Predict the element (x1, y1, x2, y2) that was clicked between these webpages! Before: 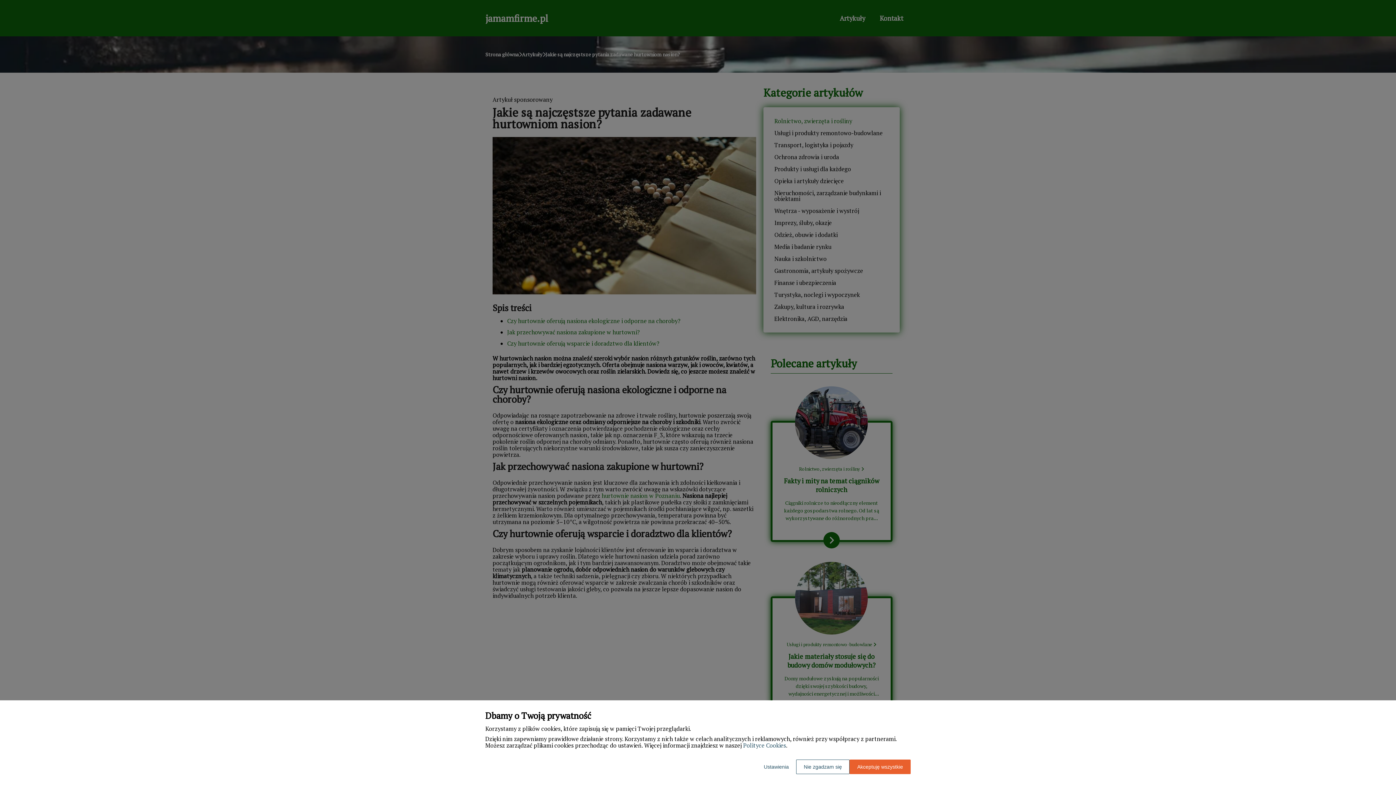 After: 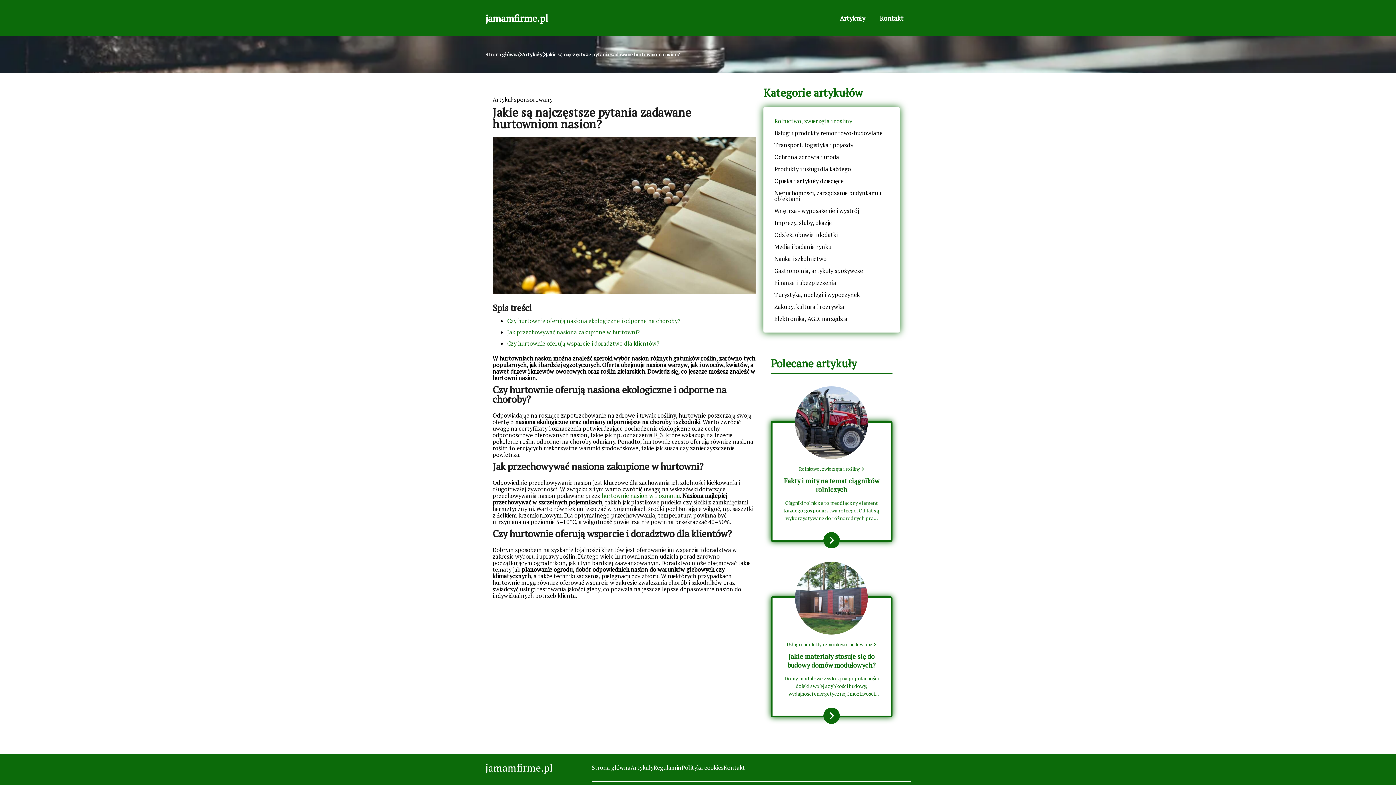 Action: label: Akceptuję wszystkie bbox: (849, 760, 910, 774)